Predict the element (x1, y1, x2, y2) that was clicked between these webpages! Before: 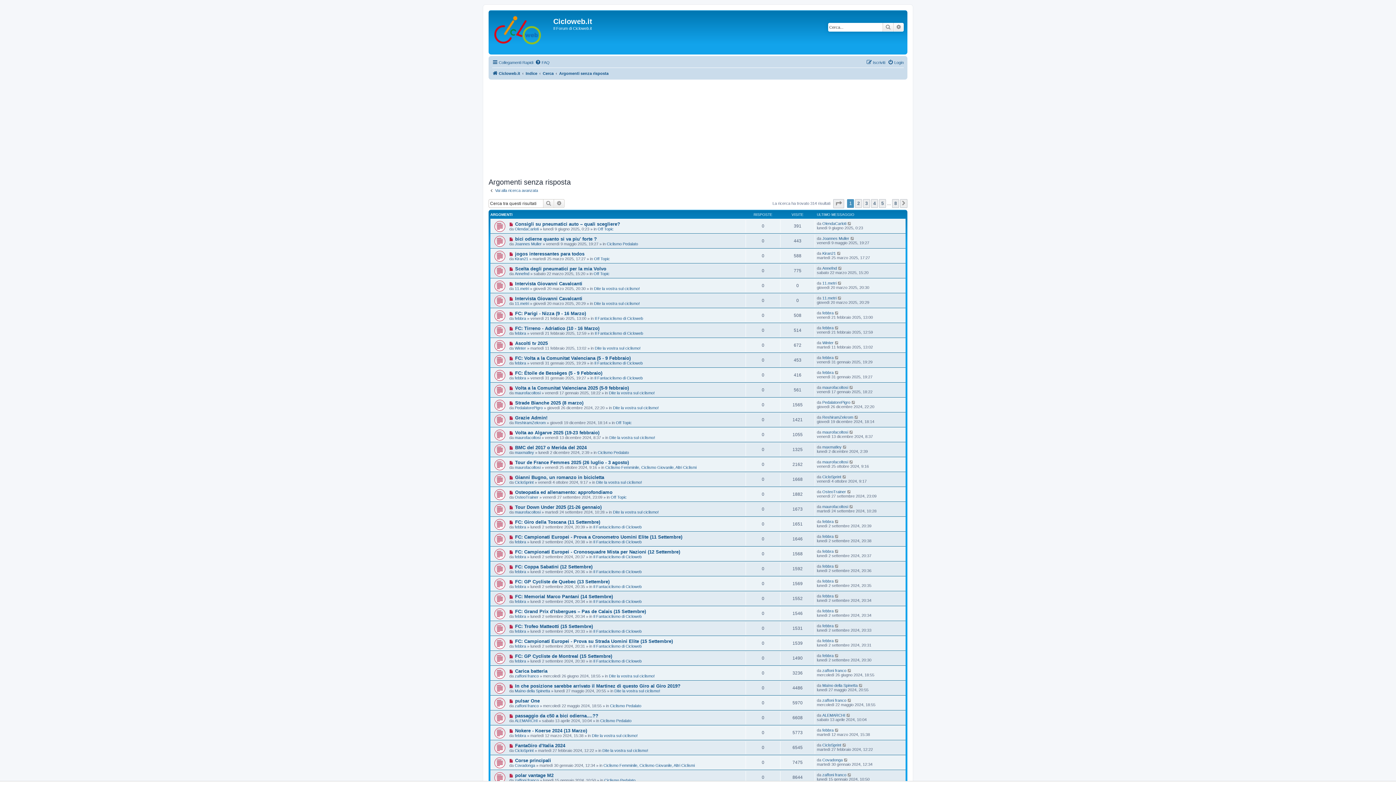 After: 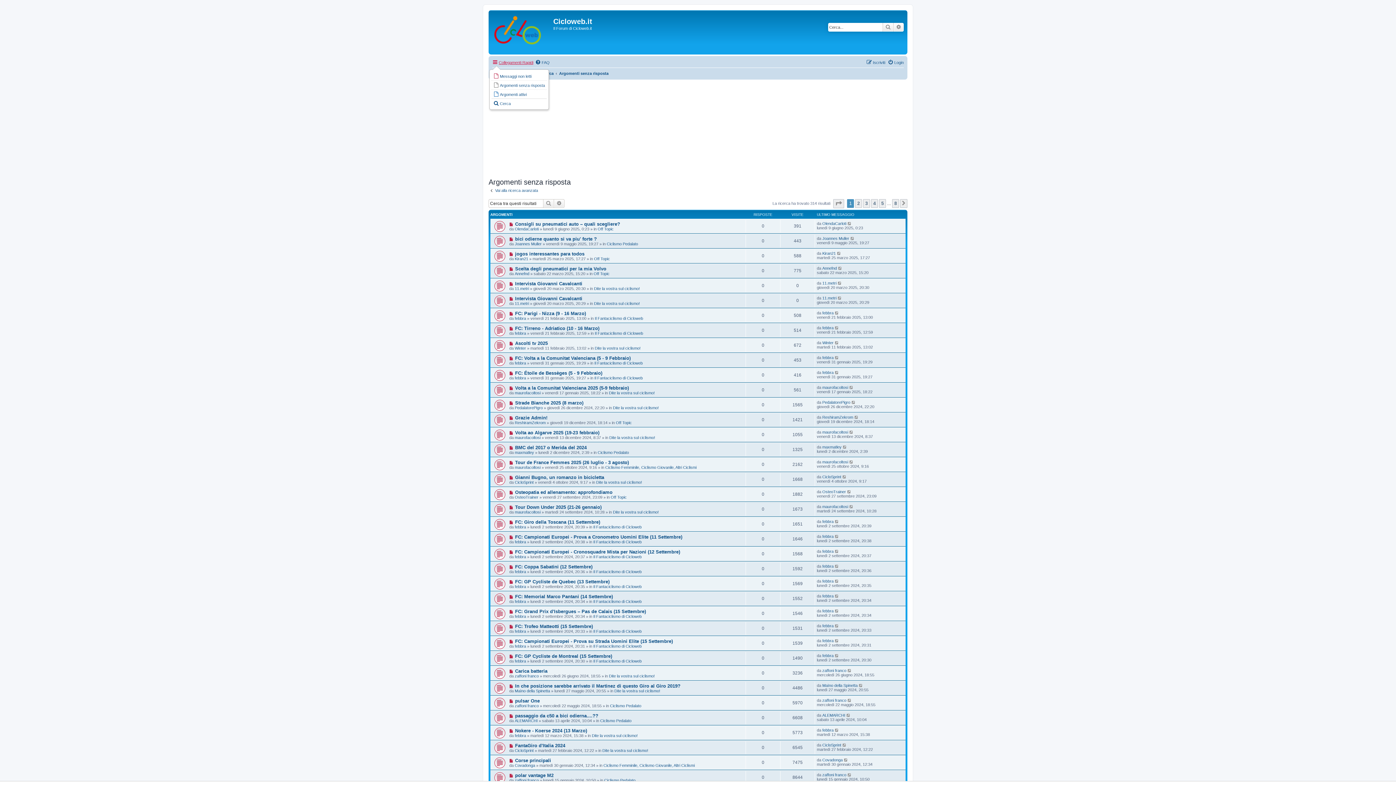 Action: bbox: (492, 58, 533, 66) label: Collegamenti Rapidi